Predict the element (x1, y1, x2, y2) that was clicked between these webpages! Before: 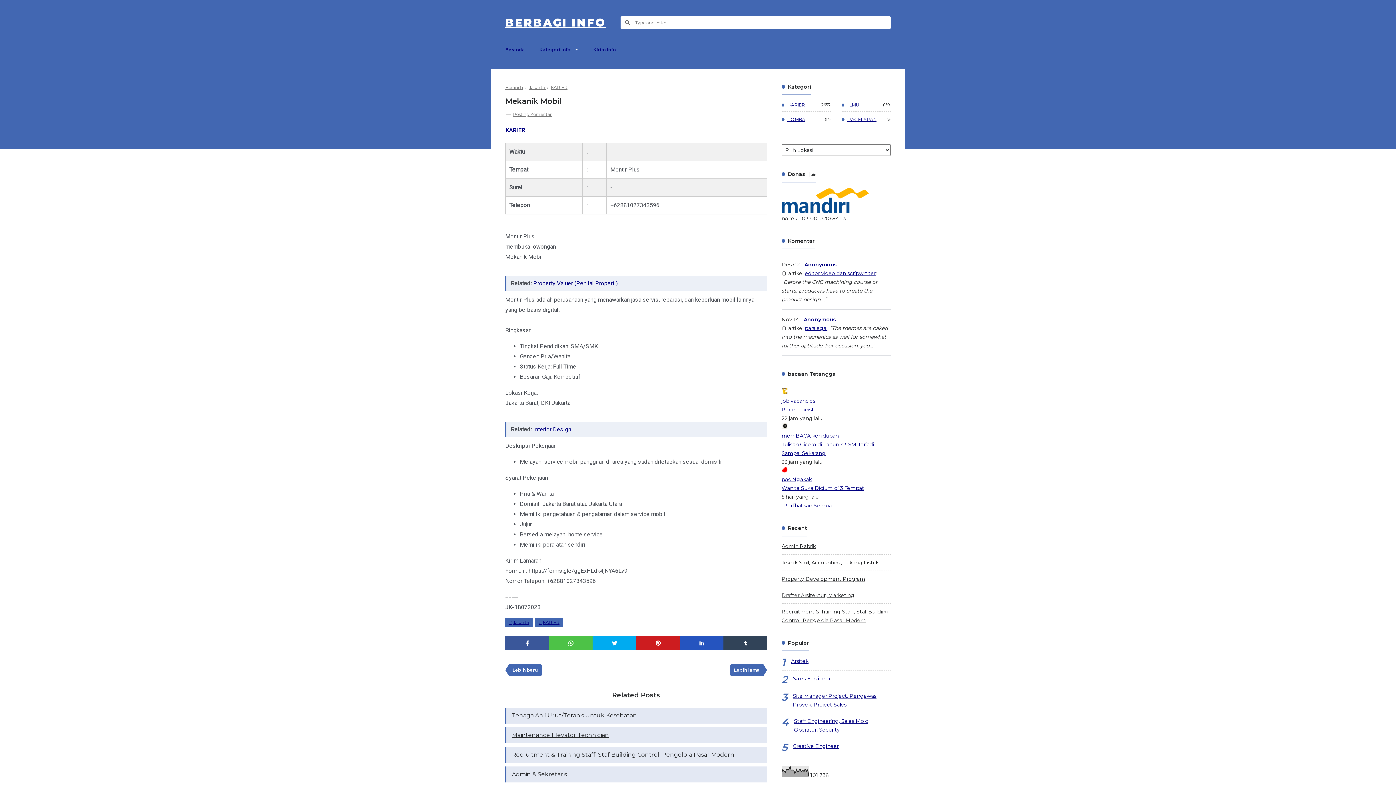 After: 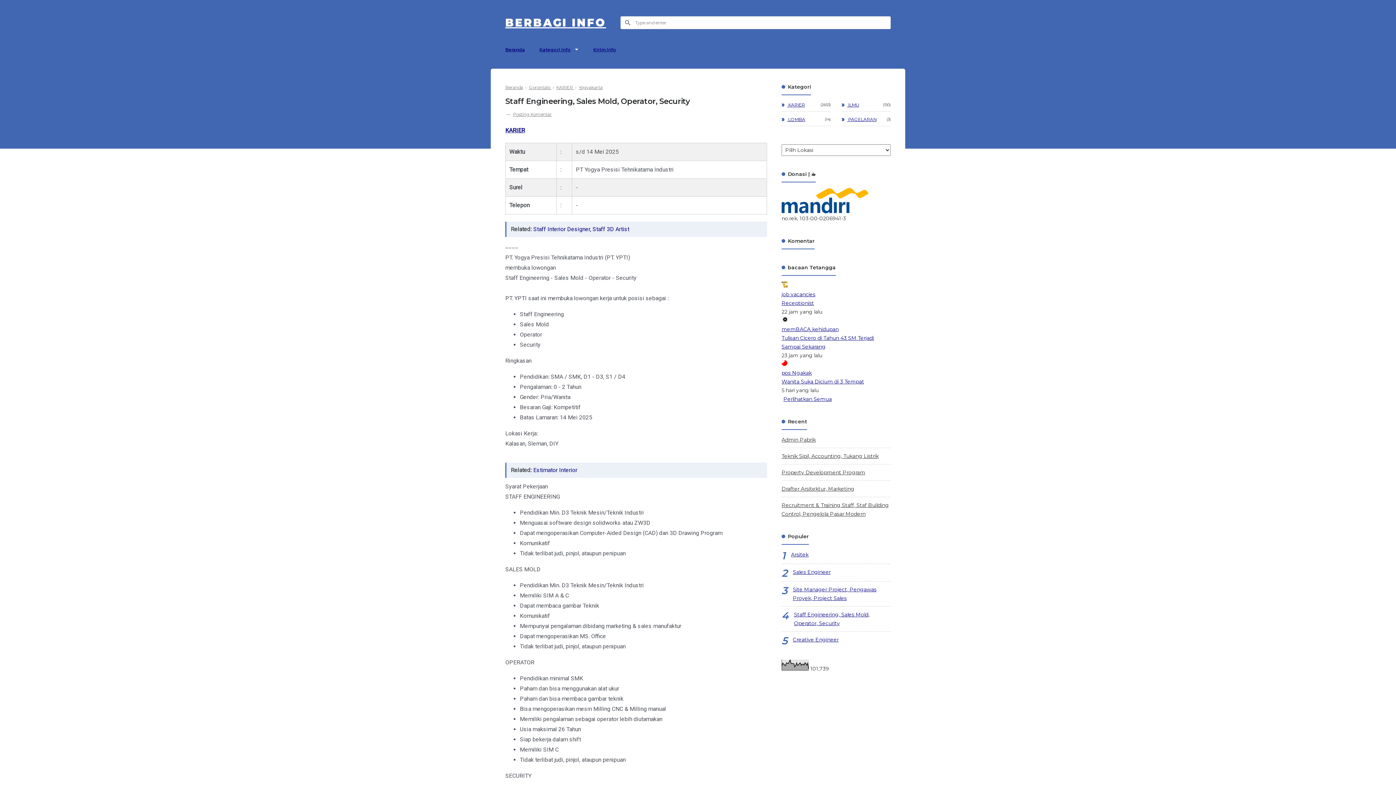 Action: bbox: (794, 717, 890, 734) label: Staff Engineering, Sales Mold, Operator, Security